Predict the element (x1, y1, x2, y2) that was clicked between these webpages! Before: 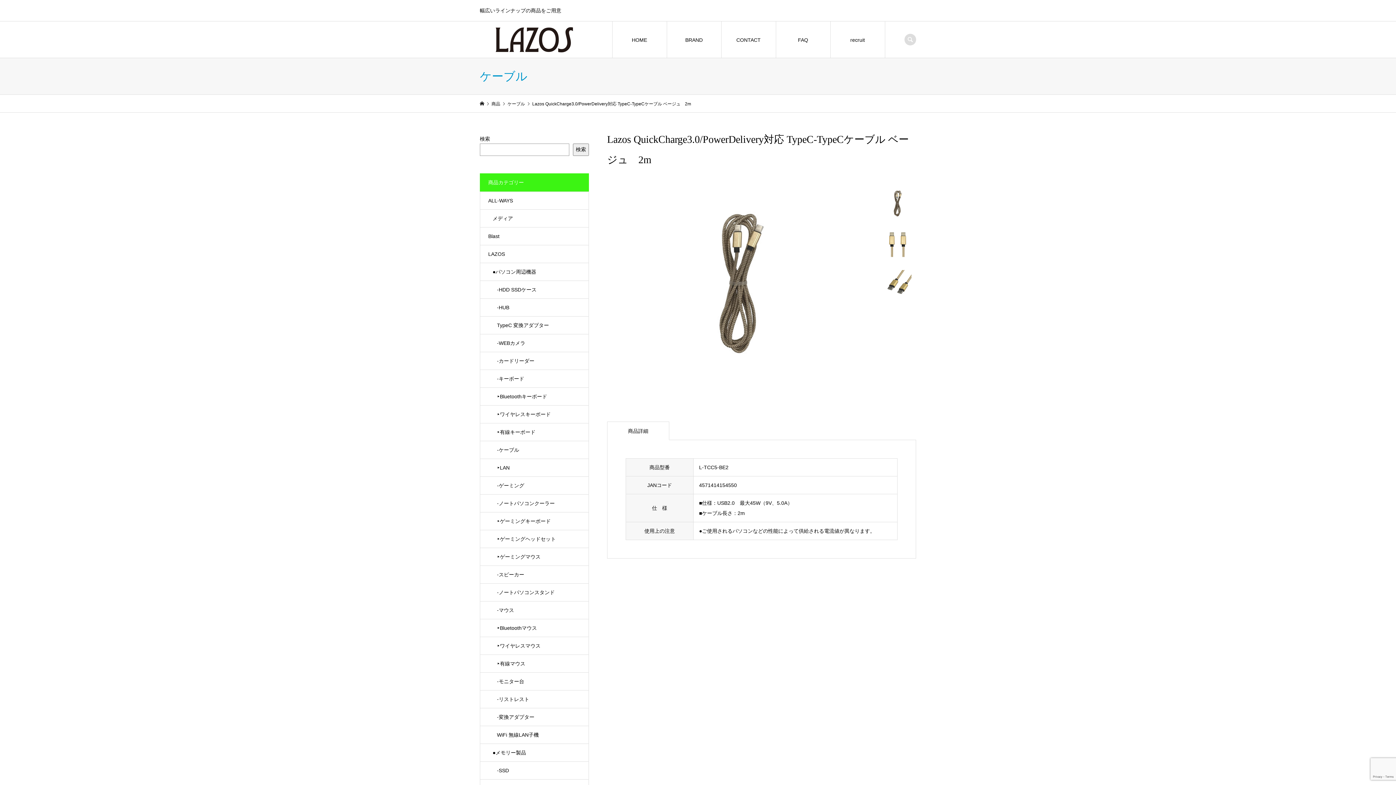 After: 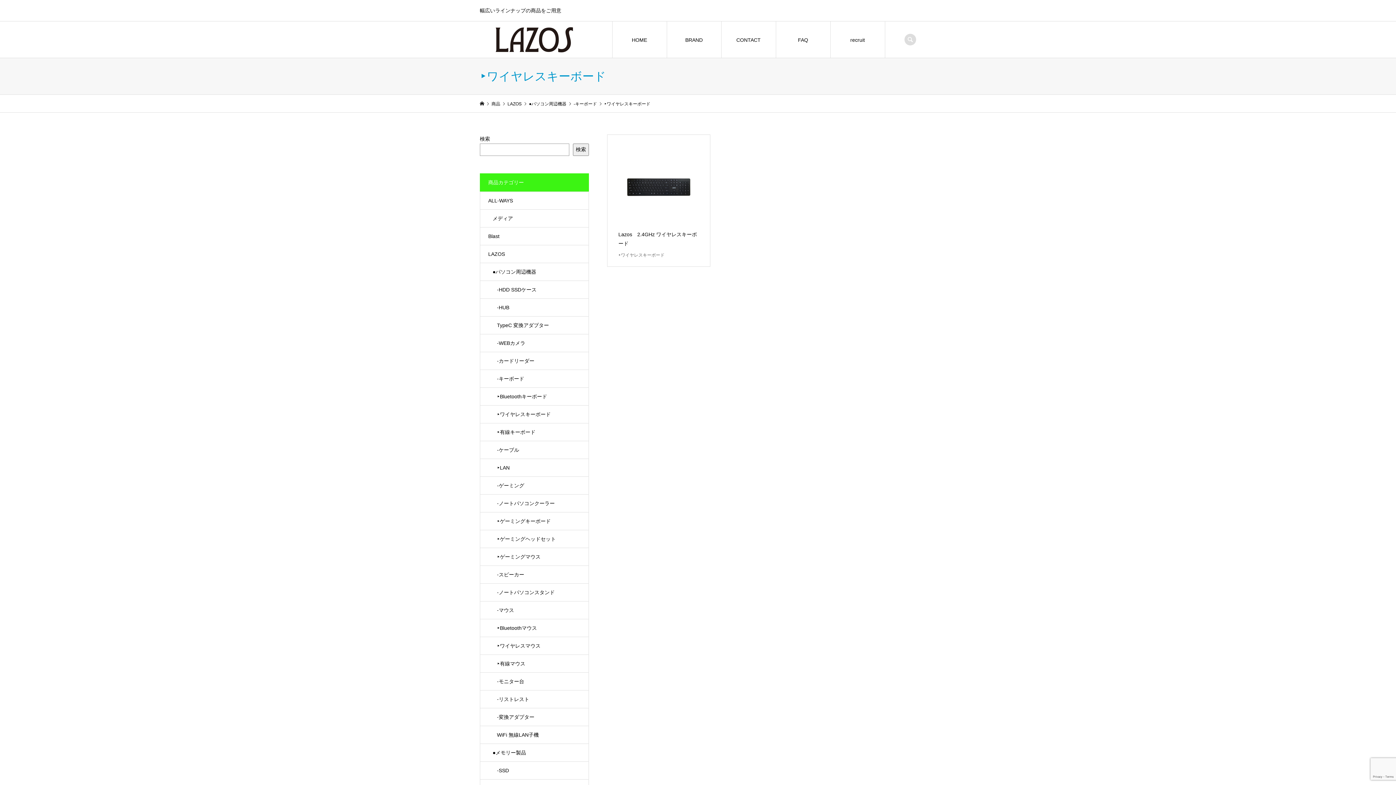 Action: bbox: (480, 405, 588, 423) label: ‣ワイヤレスキーボード